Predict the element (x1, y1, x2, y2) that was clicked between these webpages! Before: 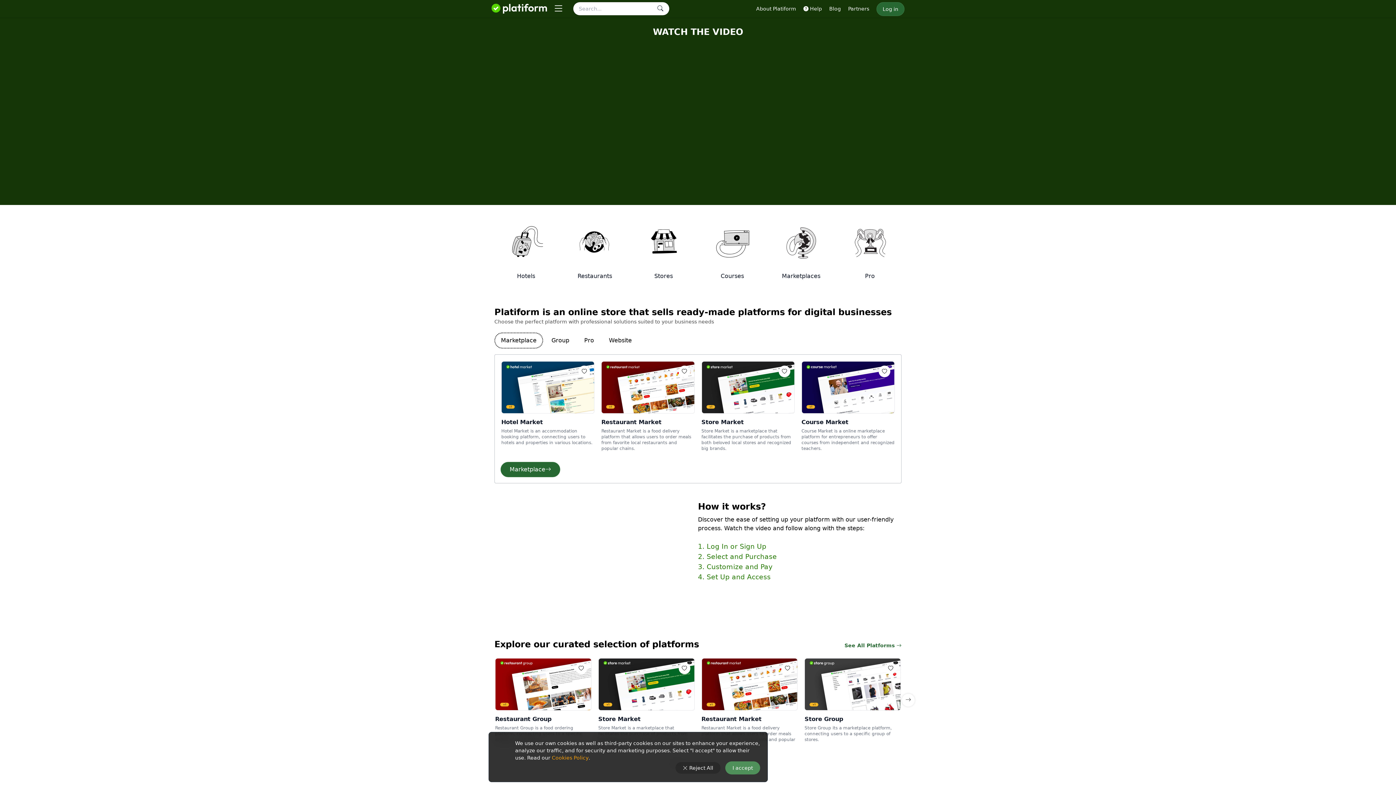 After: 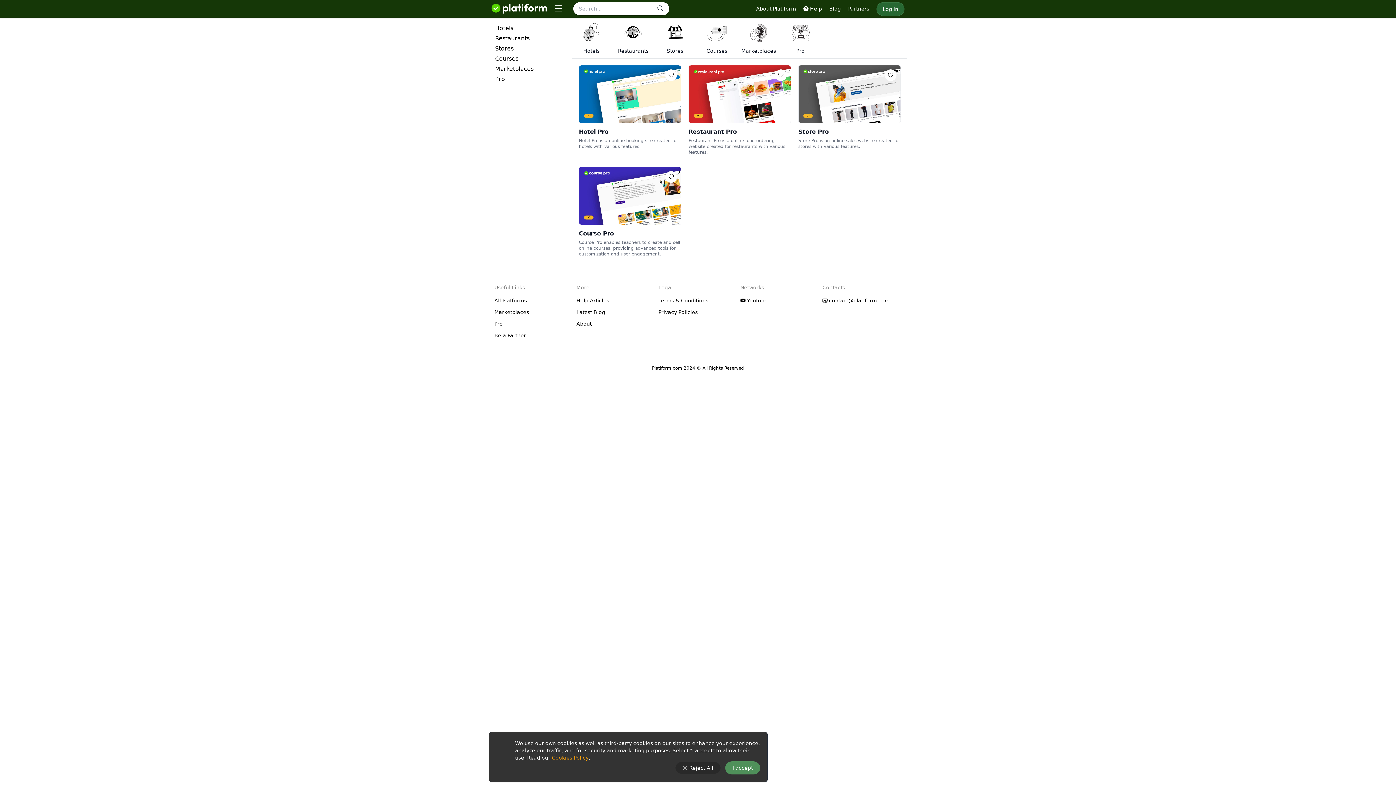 Action: label: Pro bbox: (838, 216, 901, 280)